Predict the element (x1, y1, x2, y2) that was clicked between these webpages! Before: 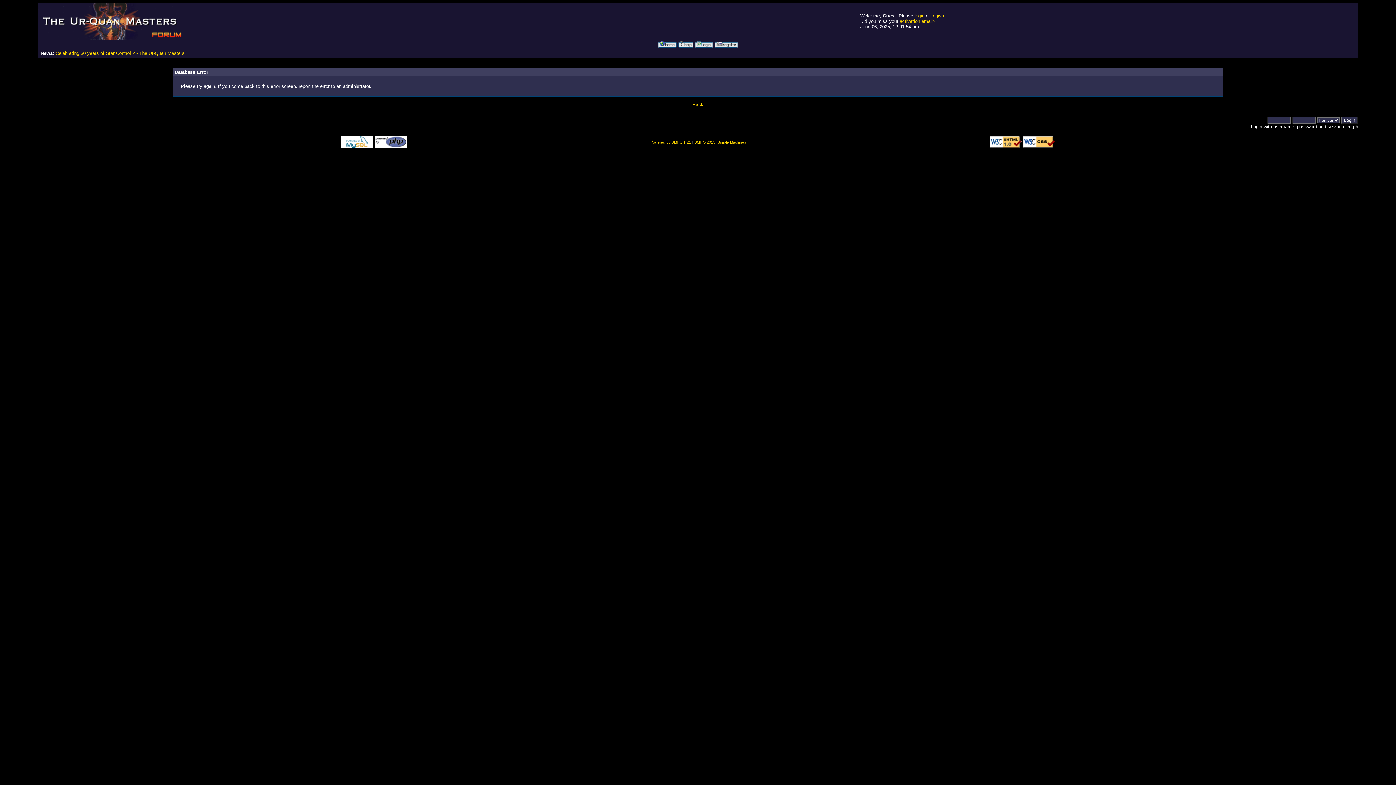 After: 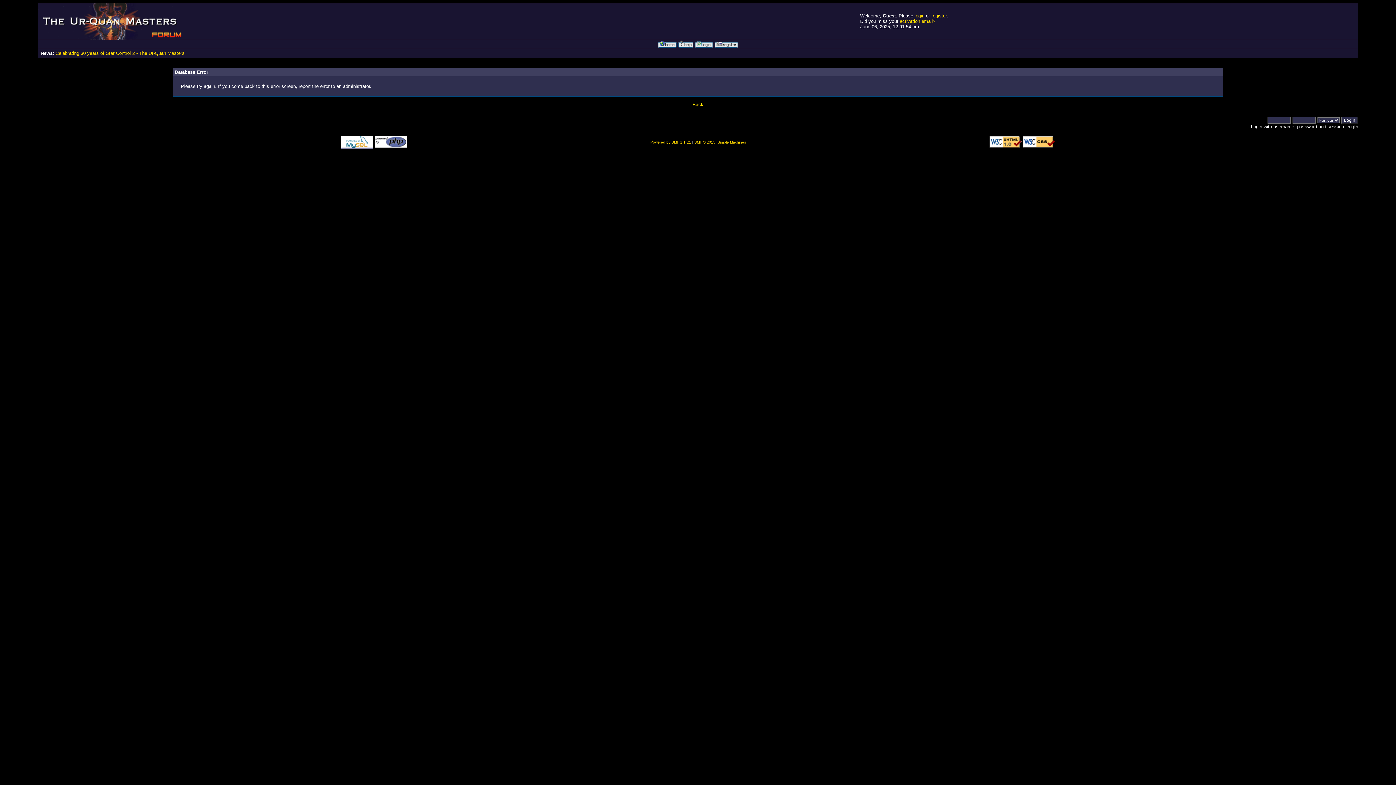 Action: bbox: (341, 143, 373, 148)